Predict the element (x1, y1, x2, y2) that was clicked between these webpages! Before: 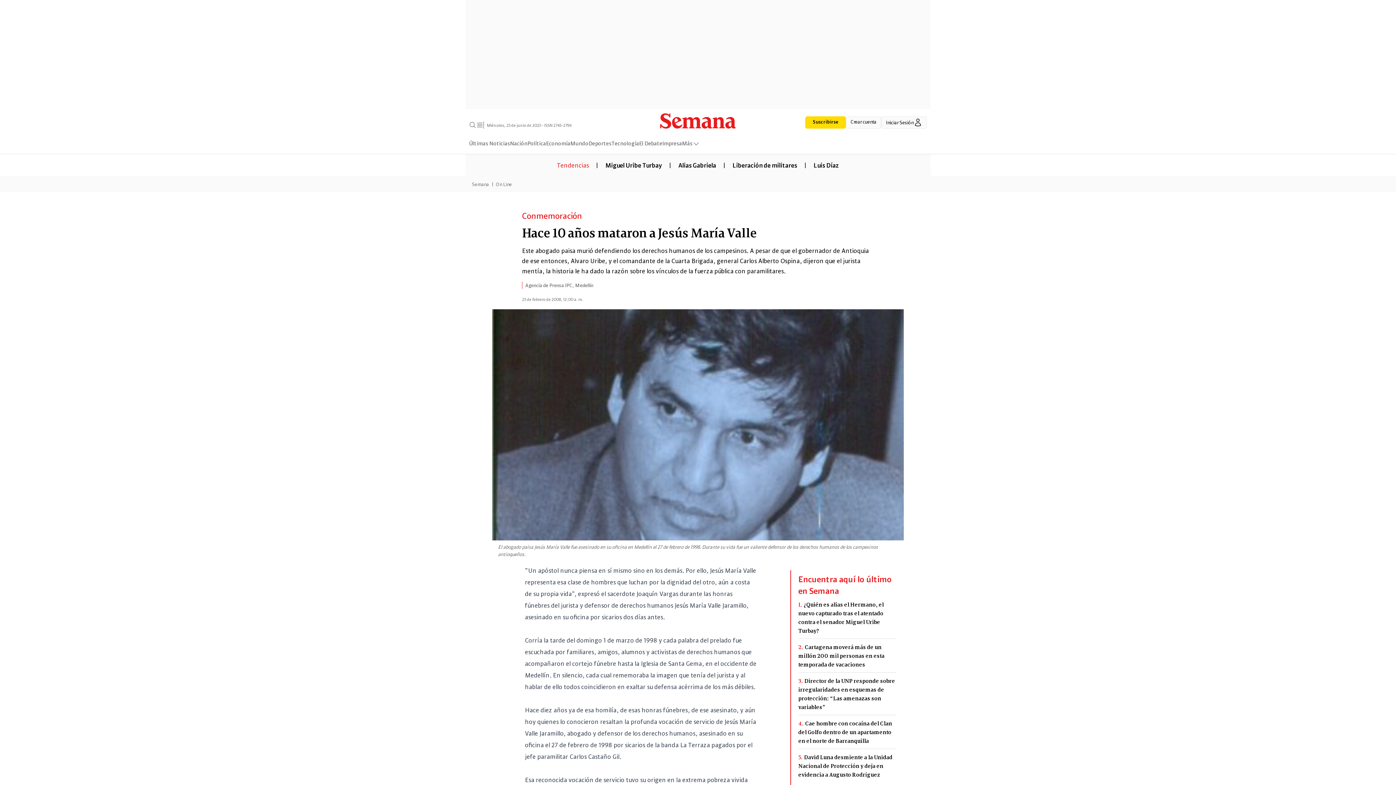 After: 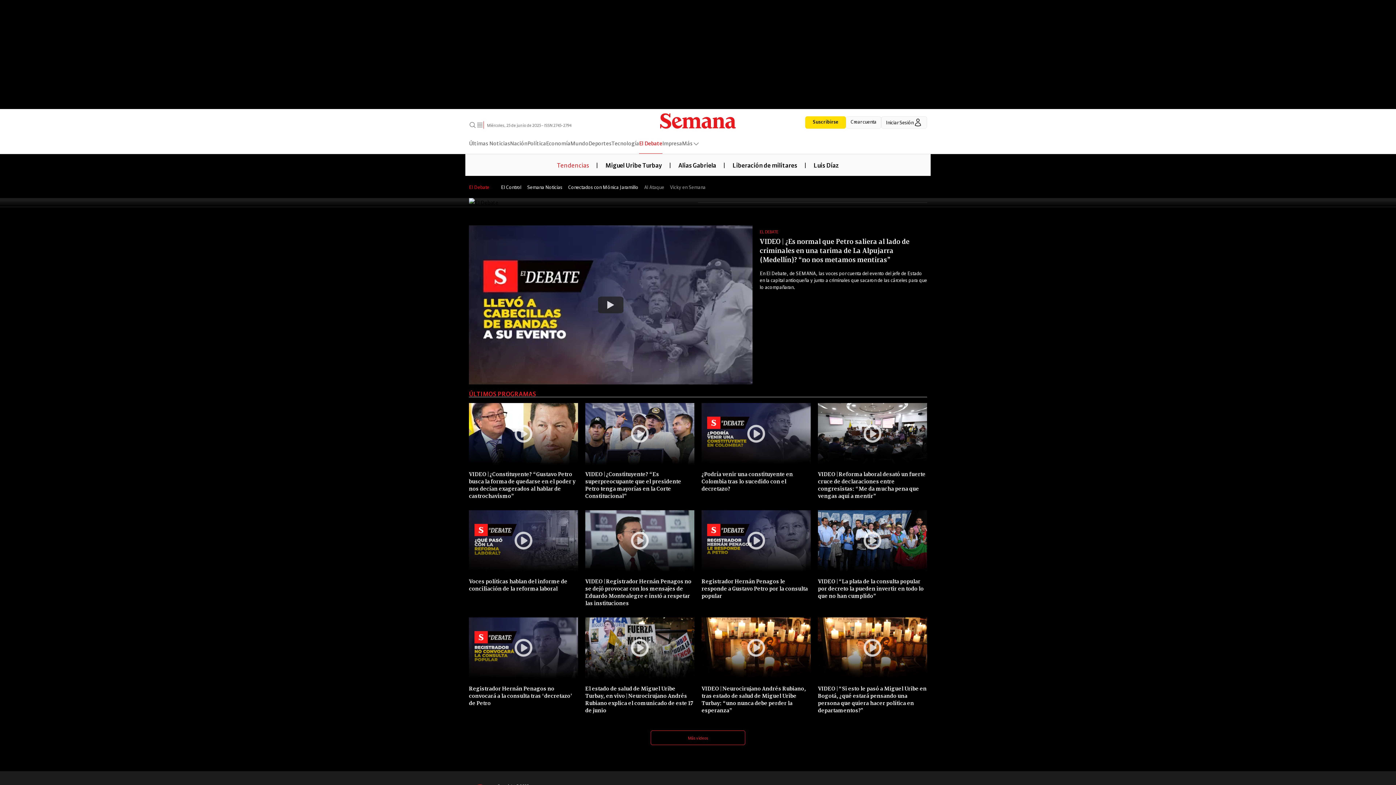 Action: bbox: (639, 138, 662, 153) label: El Debate